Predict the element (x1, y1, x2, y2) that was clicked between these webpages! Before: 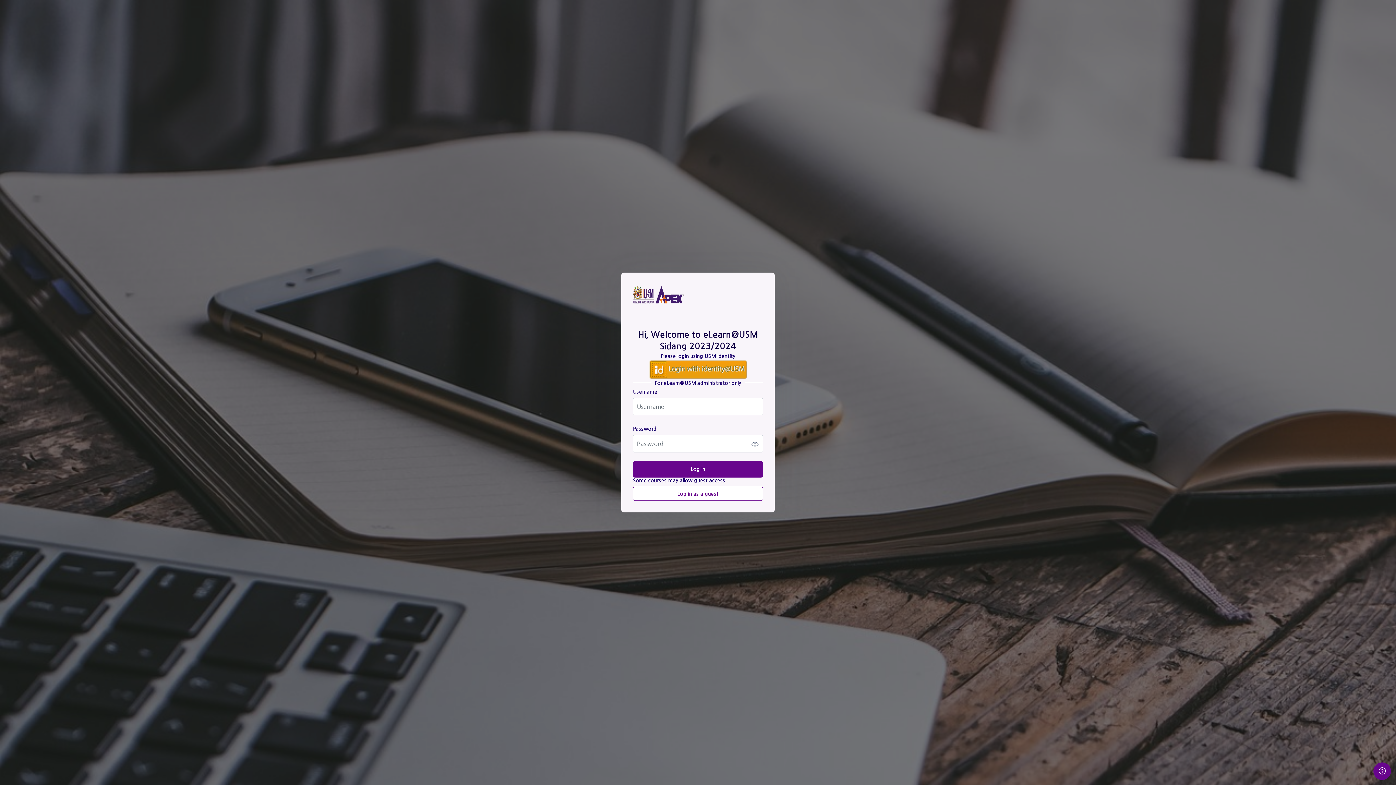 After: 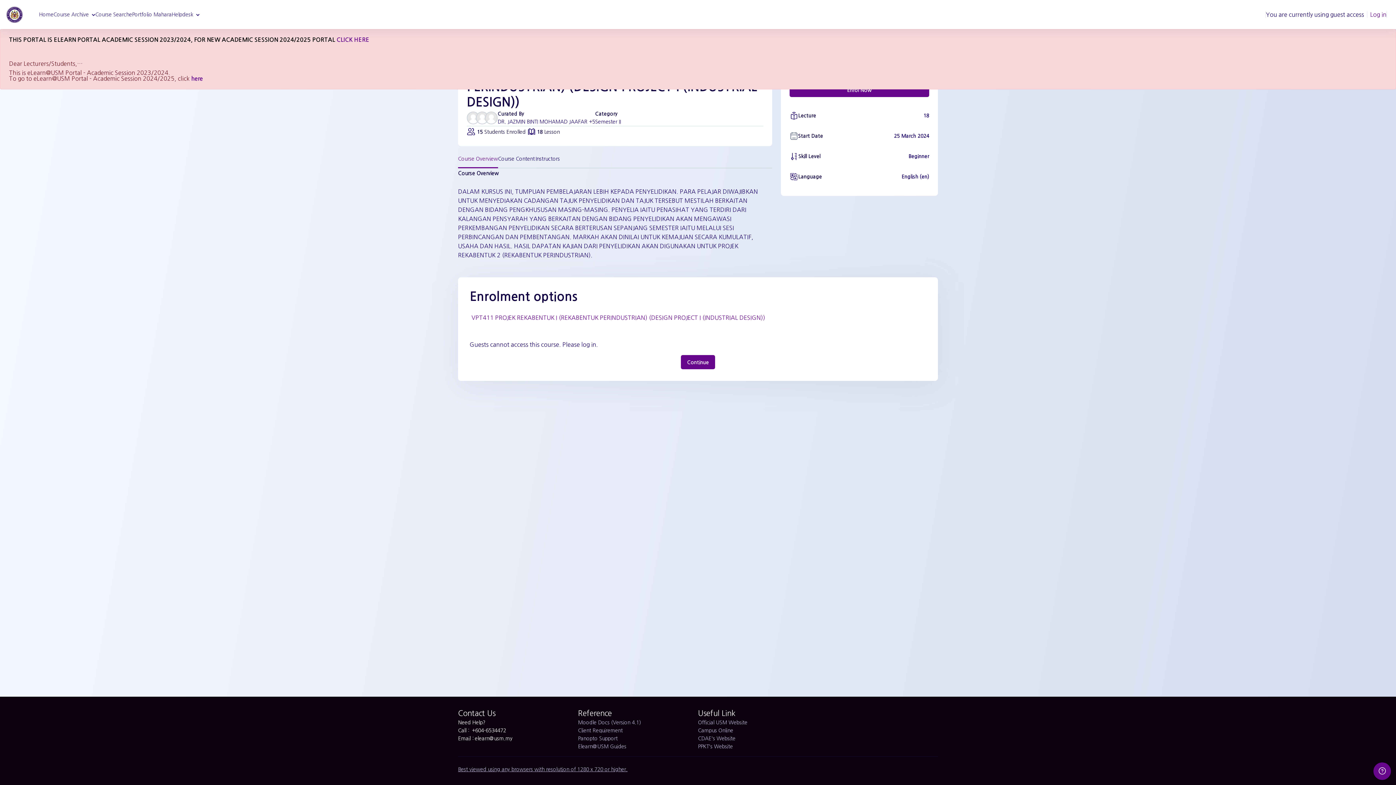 Action: bbox: (633, 486, 763, 501) label: Log in as a guest